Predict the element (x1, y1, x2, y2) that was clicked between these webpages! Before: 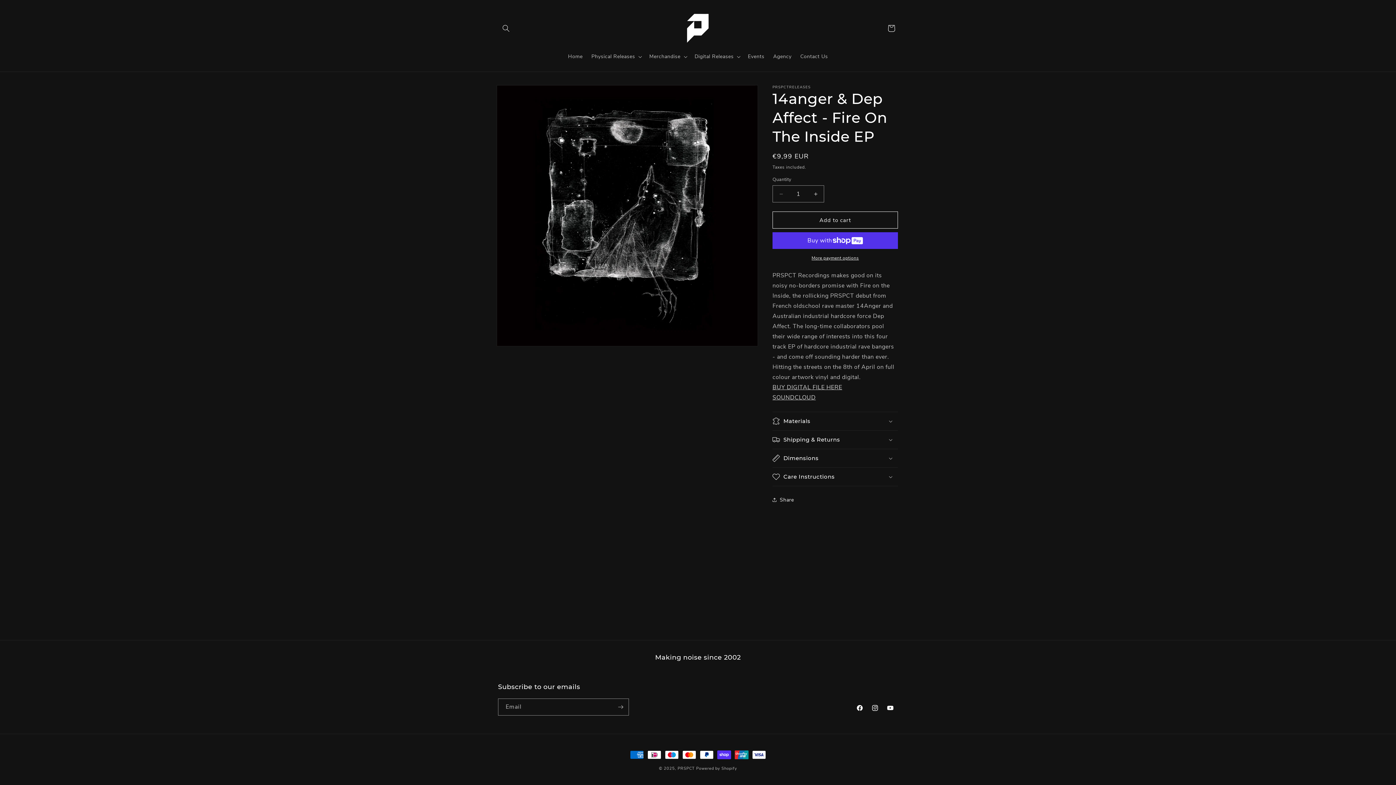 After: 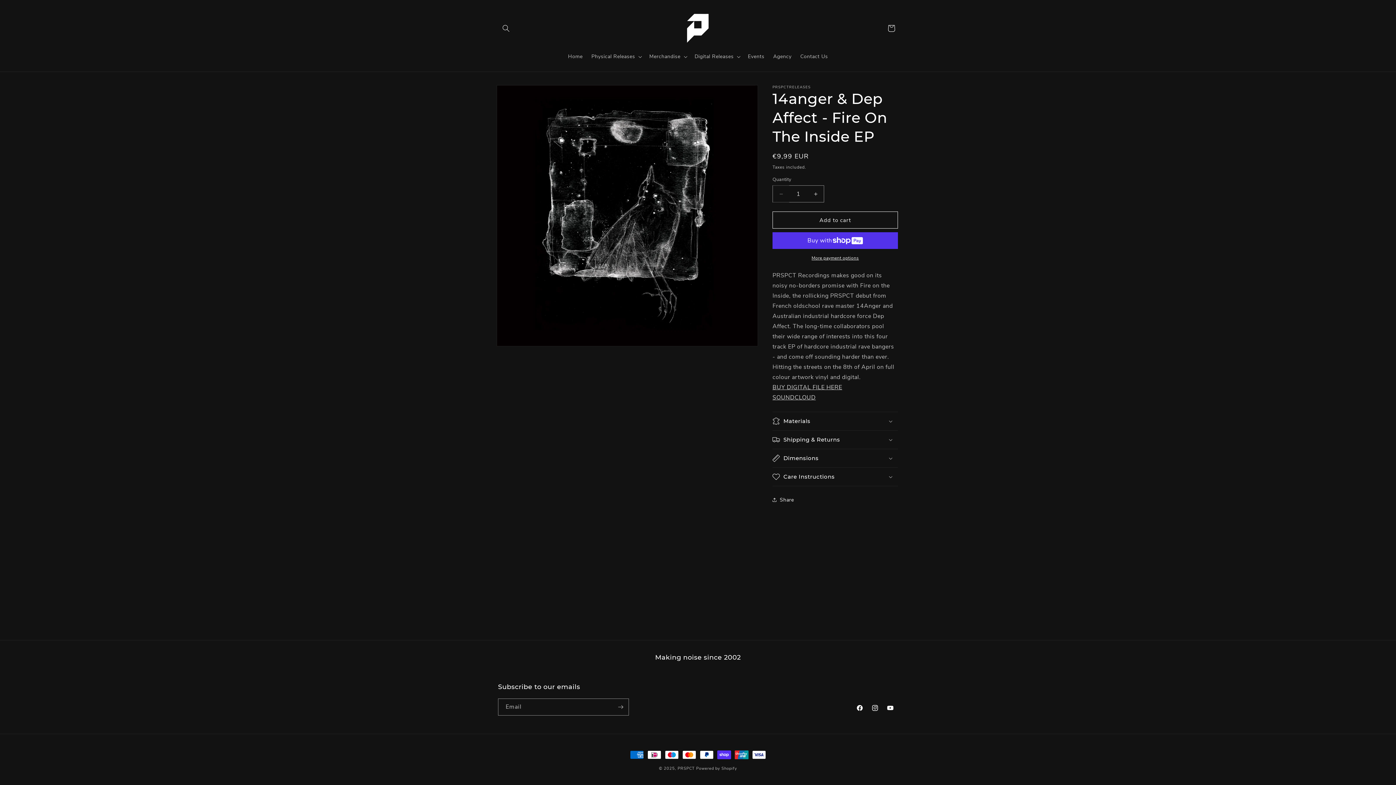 Action: label: Decrease quantity for 14anger &amp; Dep Affect - Fire On The Inside EP bbox: (773, 185, 789, 202)